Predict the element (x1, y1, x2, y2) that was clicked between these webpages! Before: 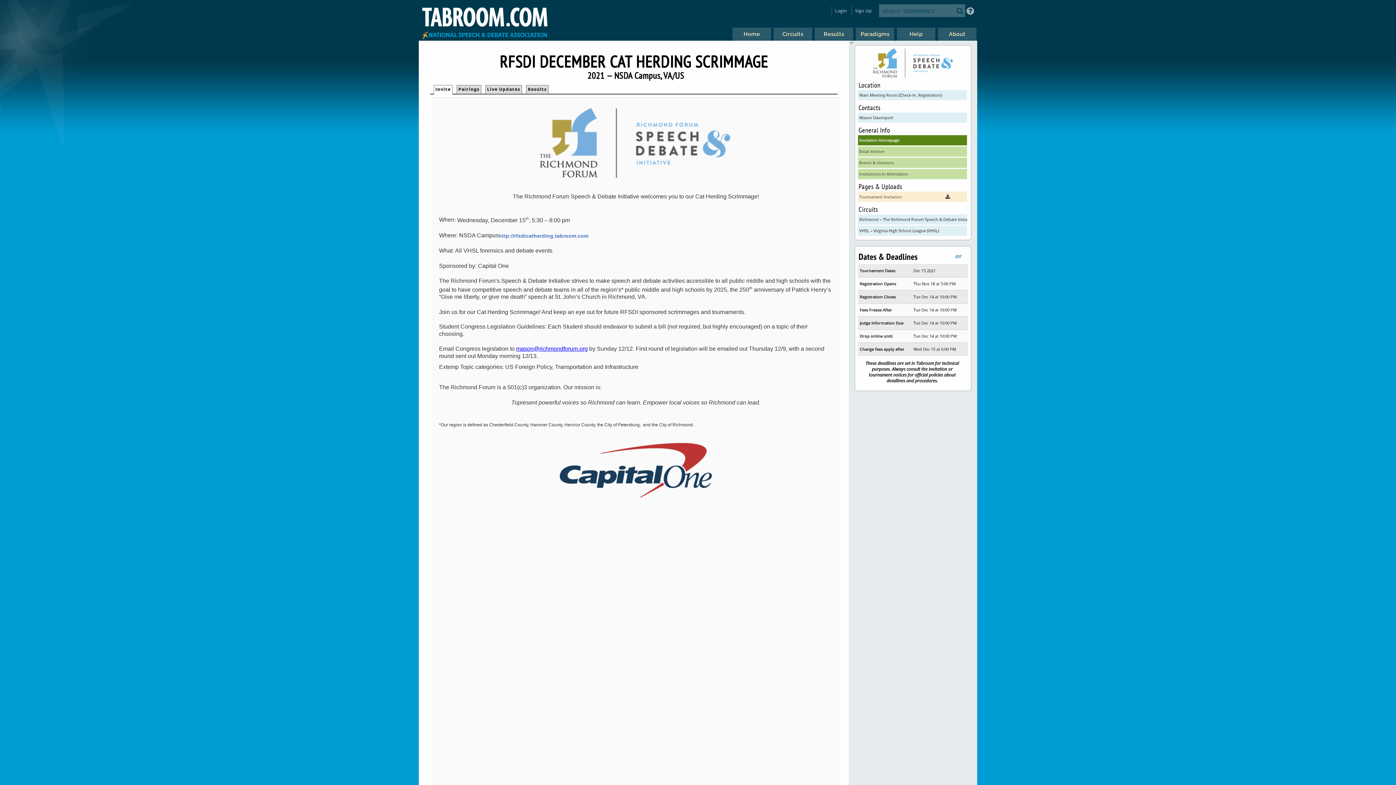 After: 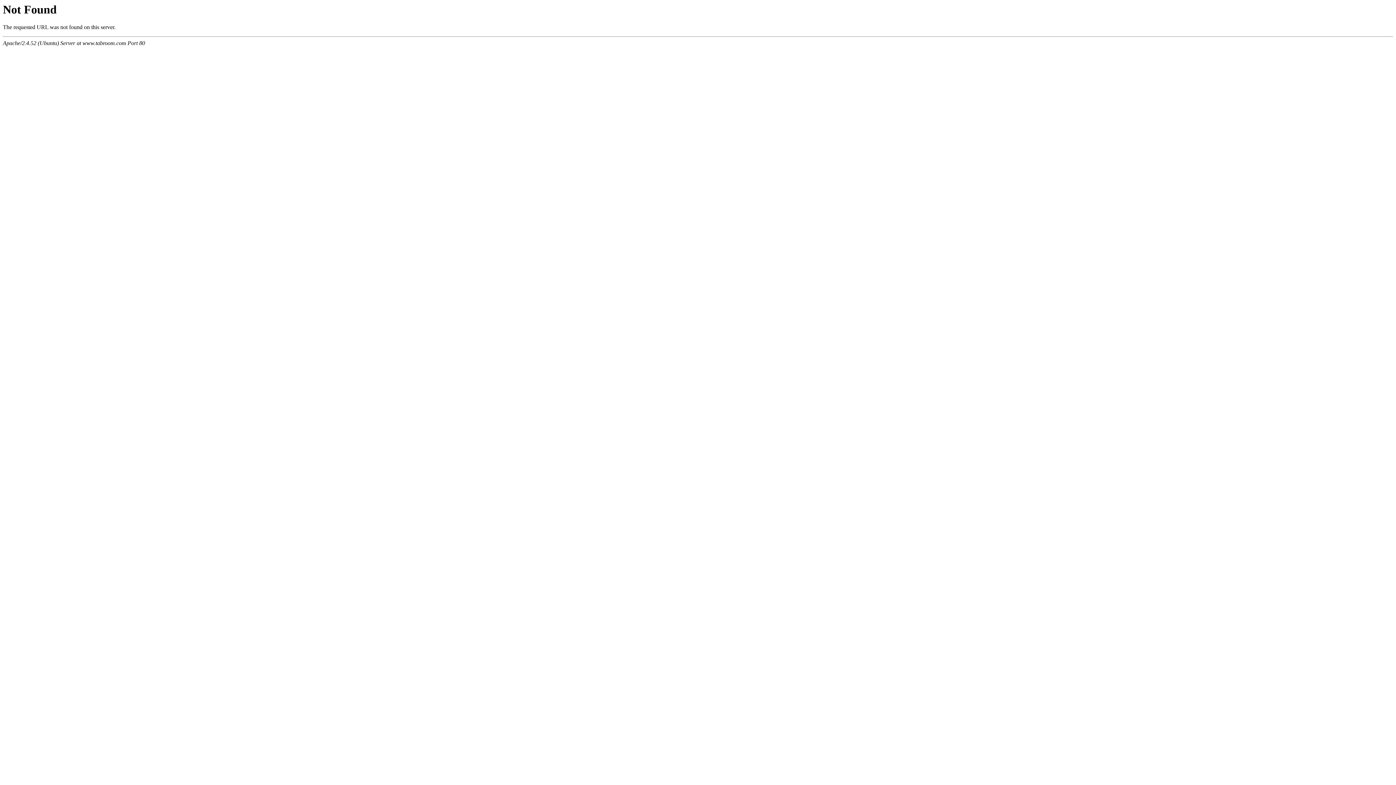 Action: bbox: (956, 4, 963, 16)